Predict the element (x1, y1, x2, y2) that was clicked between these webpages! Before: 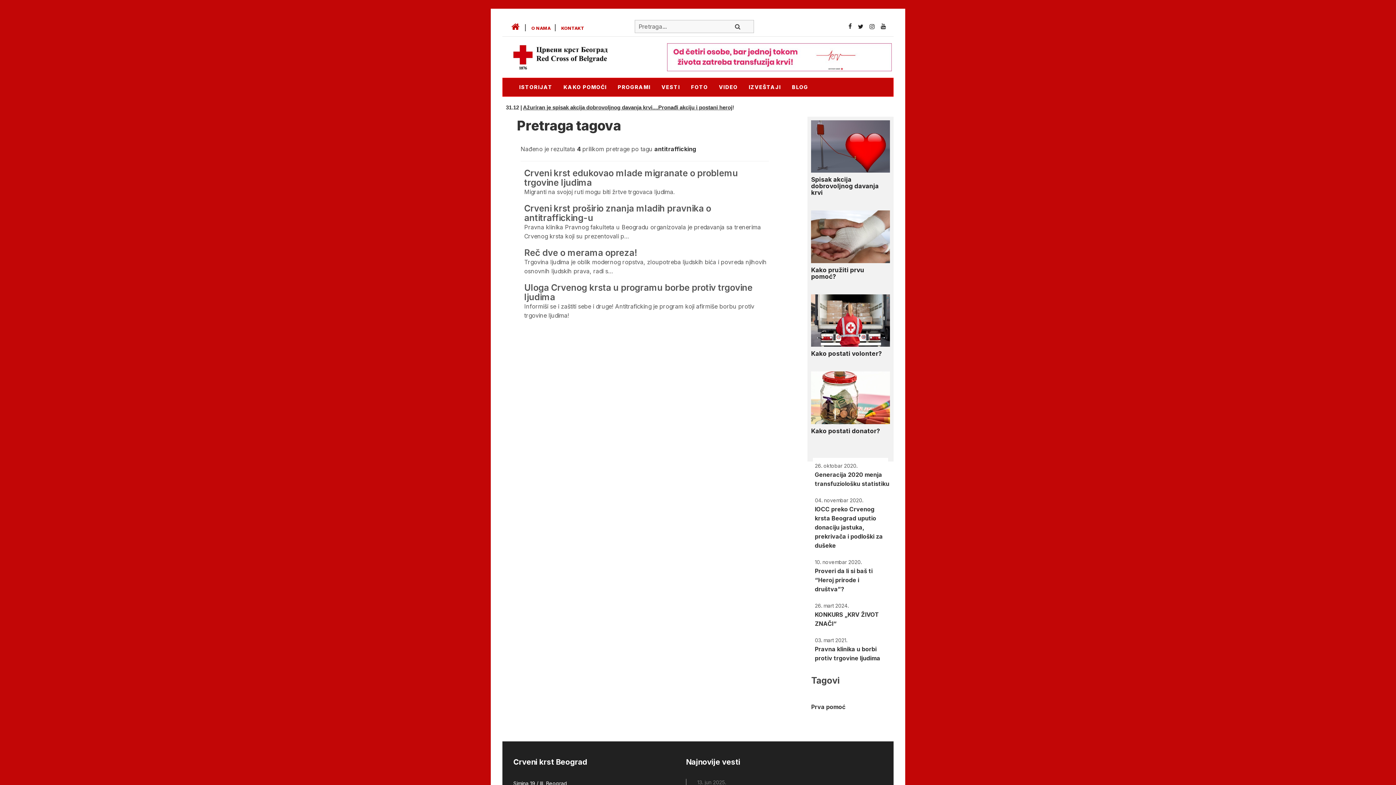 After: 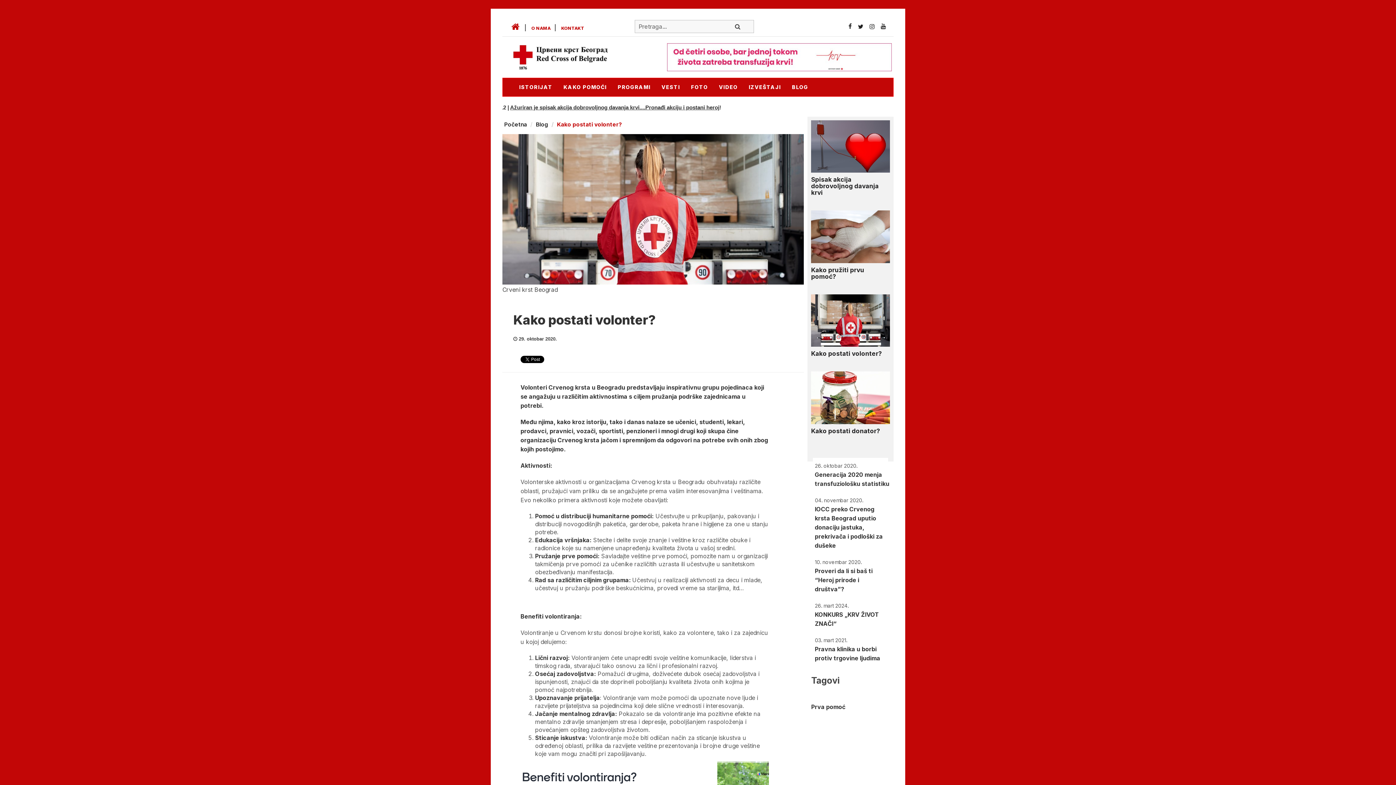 Action: label: Kako postati volonter? bbox: (811, 294, 890, 364)